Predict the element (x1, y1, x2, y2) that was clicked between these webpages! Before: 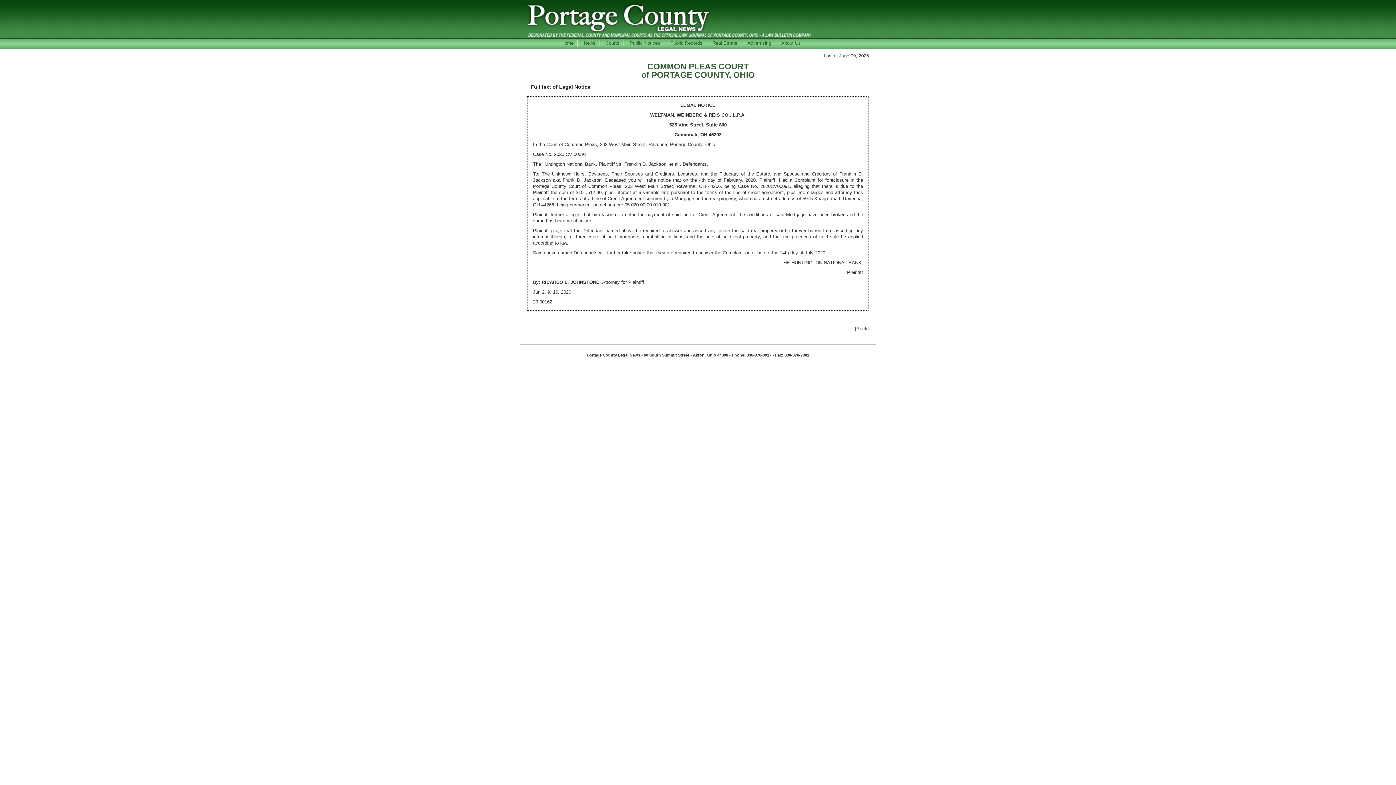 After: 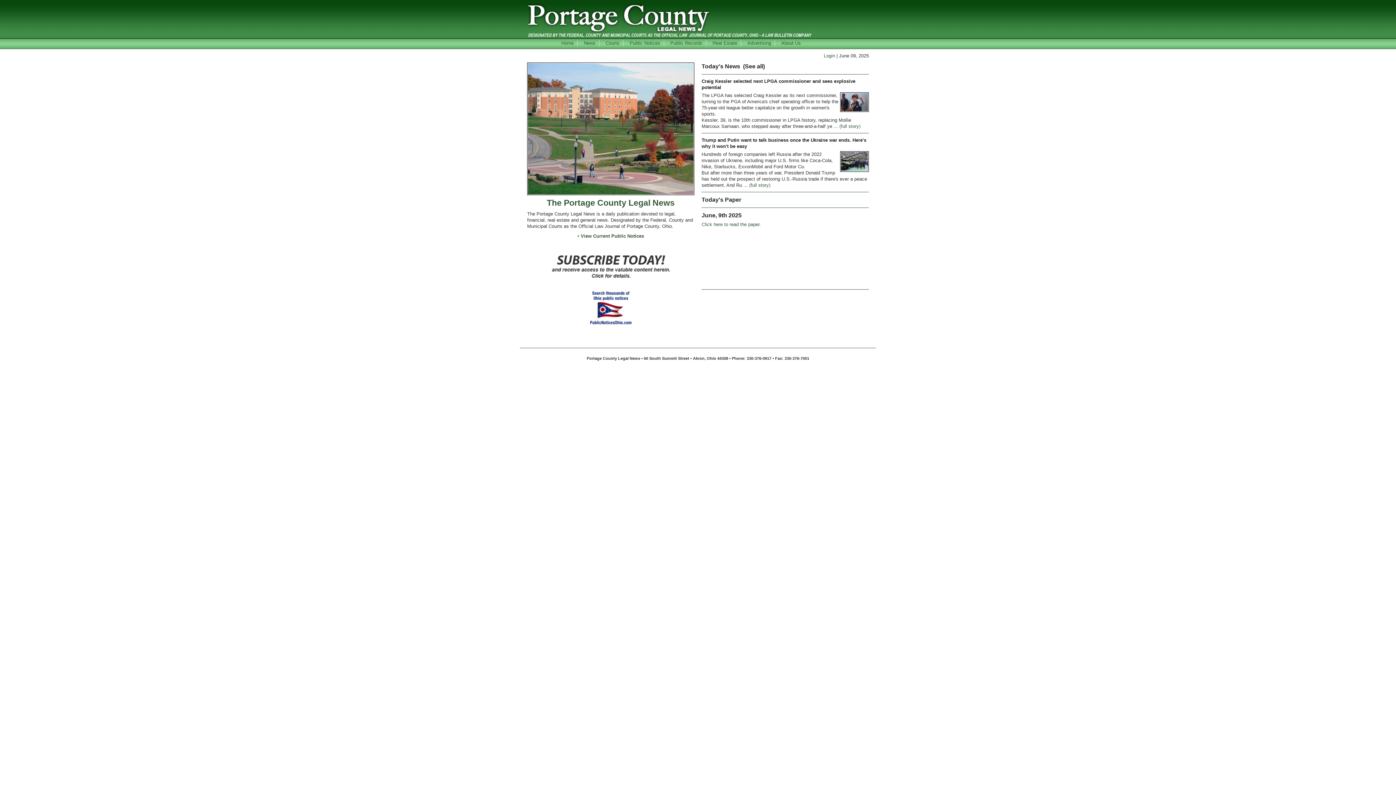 Action: bbox: (561, 40, 577, 46) label: Home